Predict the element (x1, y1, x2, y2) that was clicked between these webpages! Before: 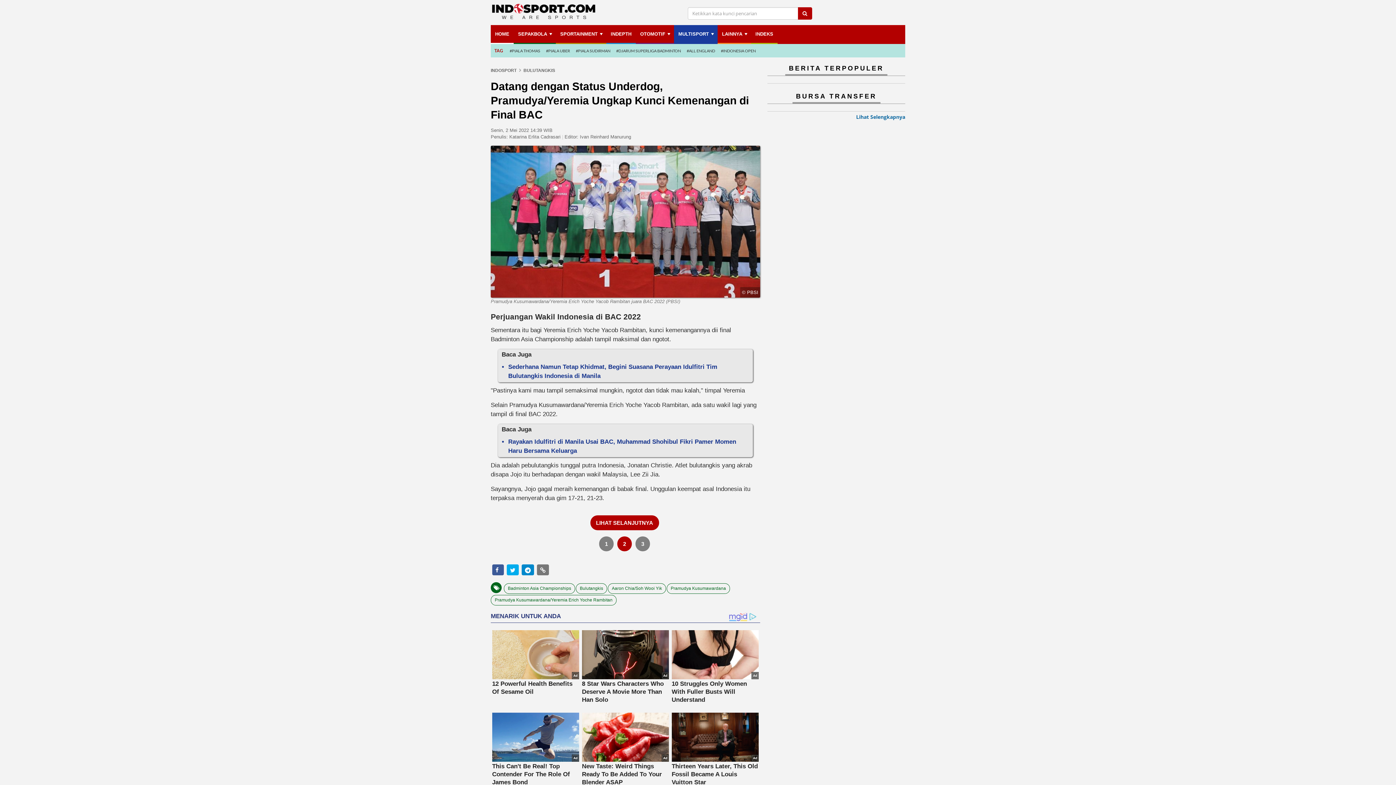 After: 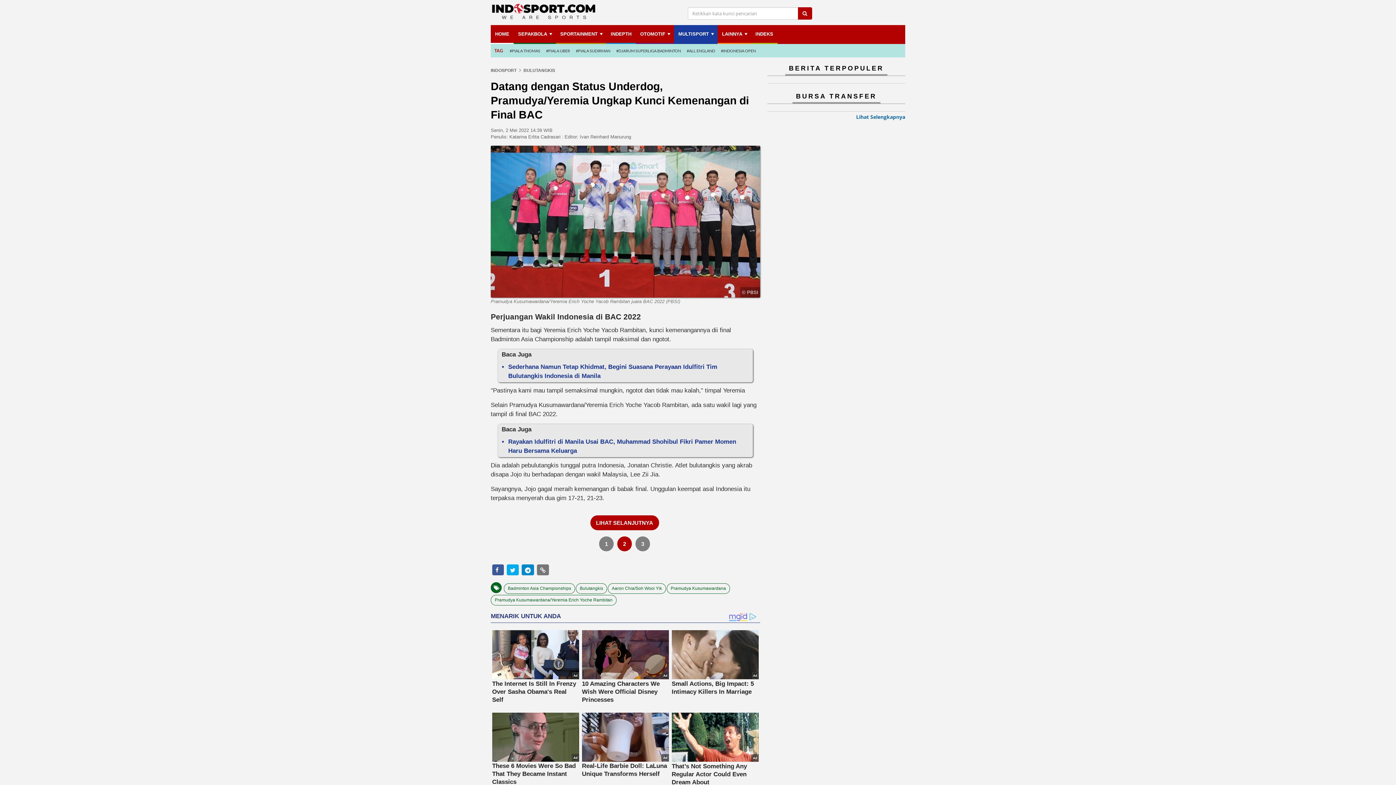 Action: bbox: (617, 536, 632, 551) label: 2